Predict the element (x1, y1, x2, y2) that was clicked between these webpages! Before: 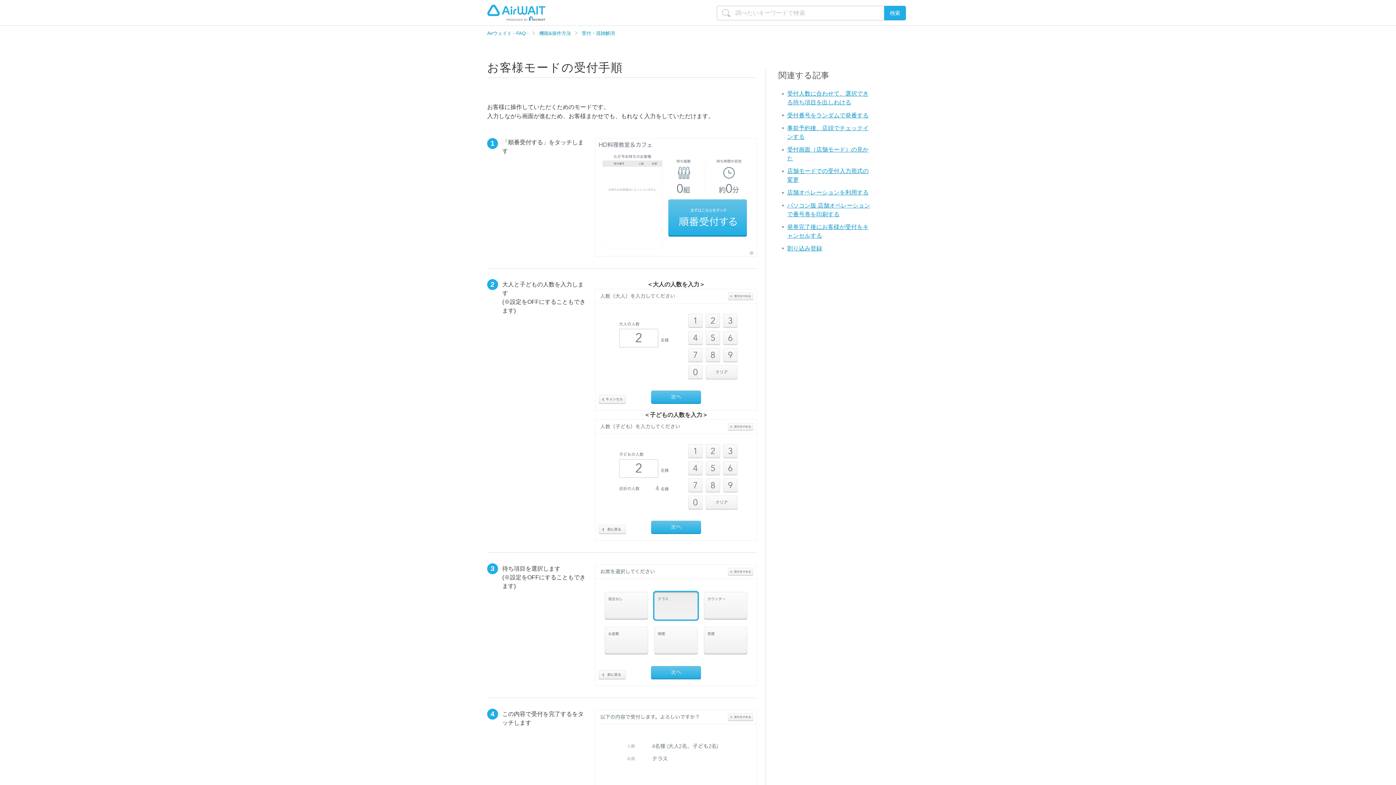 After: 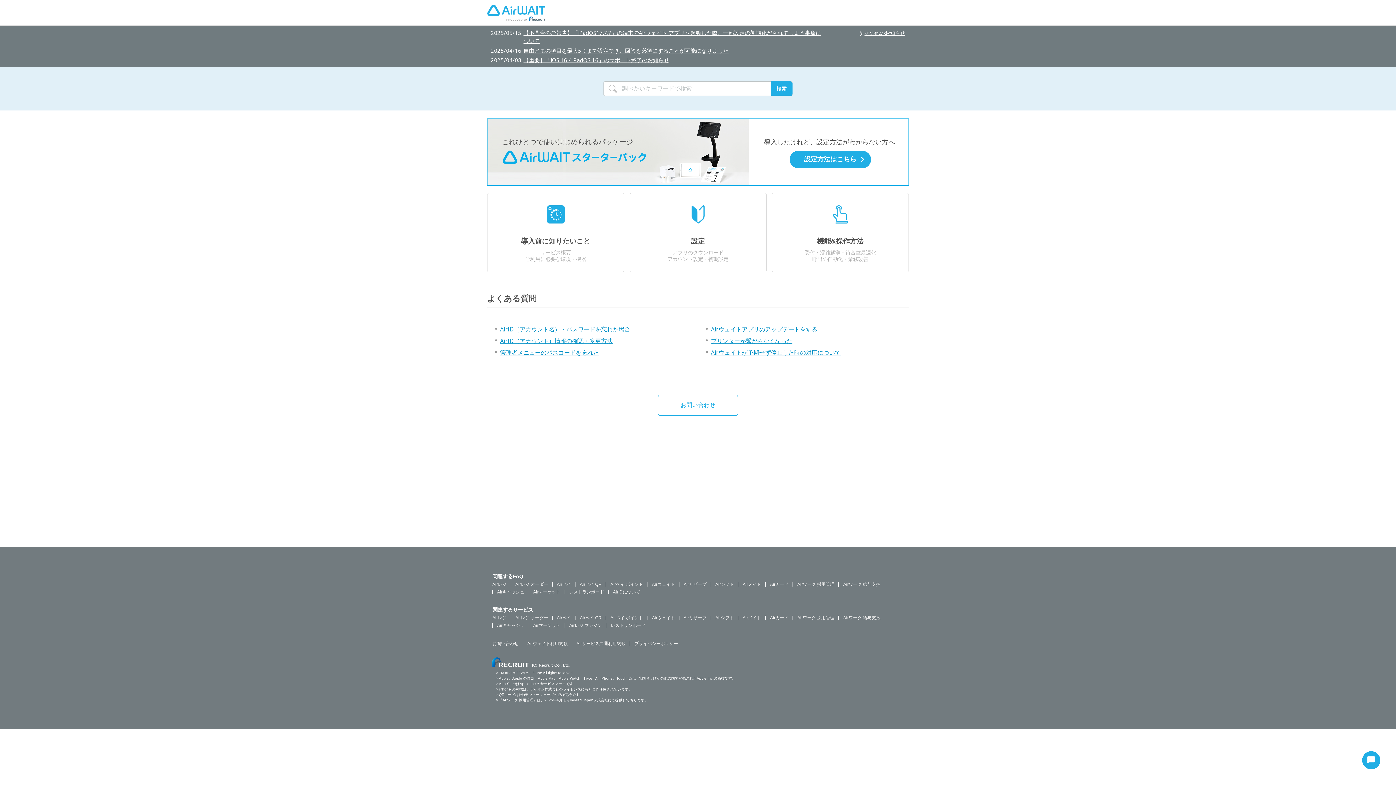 Action: label: Airウェイト - FAQ -  bbox: (487, 30, 530, 36)